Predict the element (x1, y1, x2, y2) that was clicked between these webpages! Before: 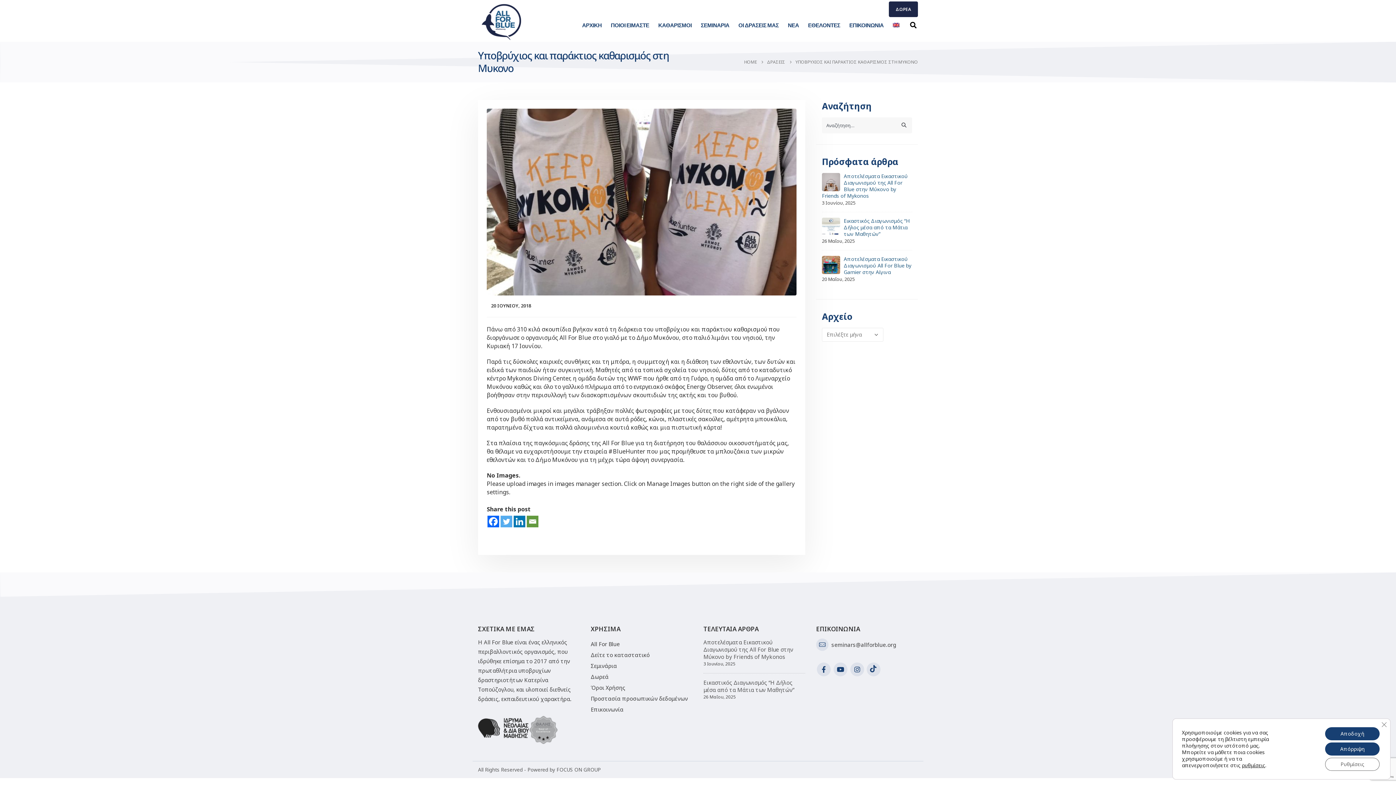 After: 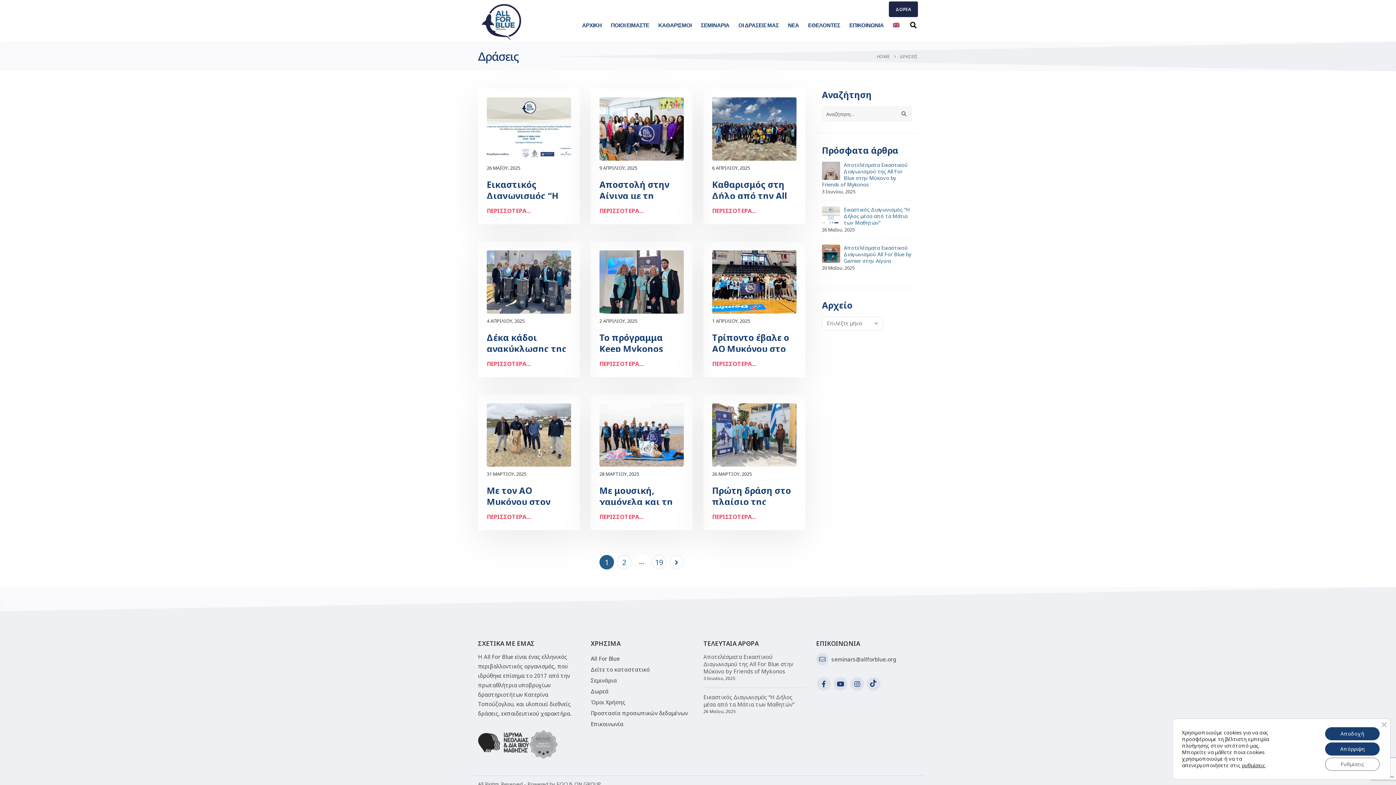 Action: bbox: (767, 56, 785, 67) label: ΔΡΑΣΕΙΣ